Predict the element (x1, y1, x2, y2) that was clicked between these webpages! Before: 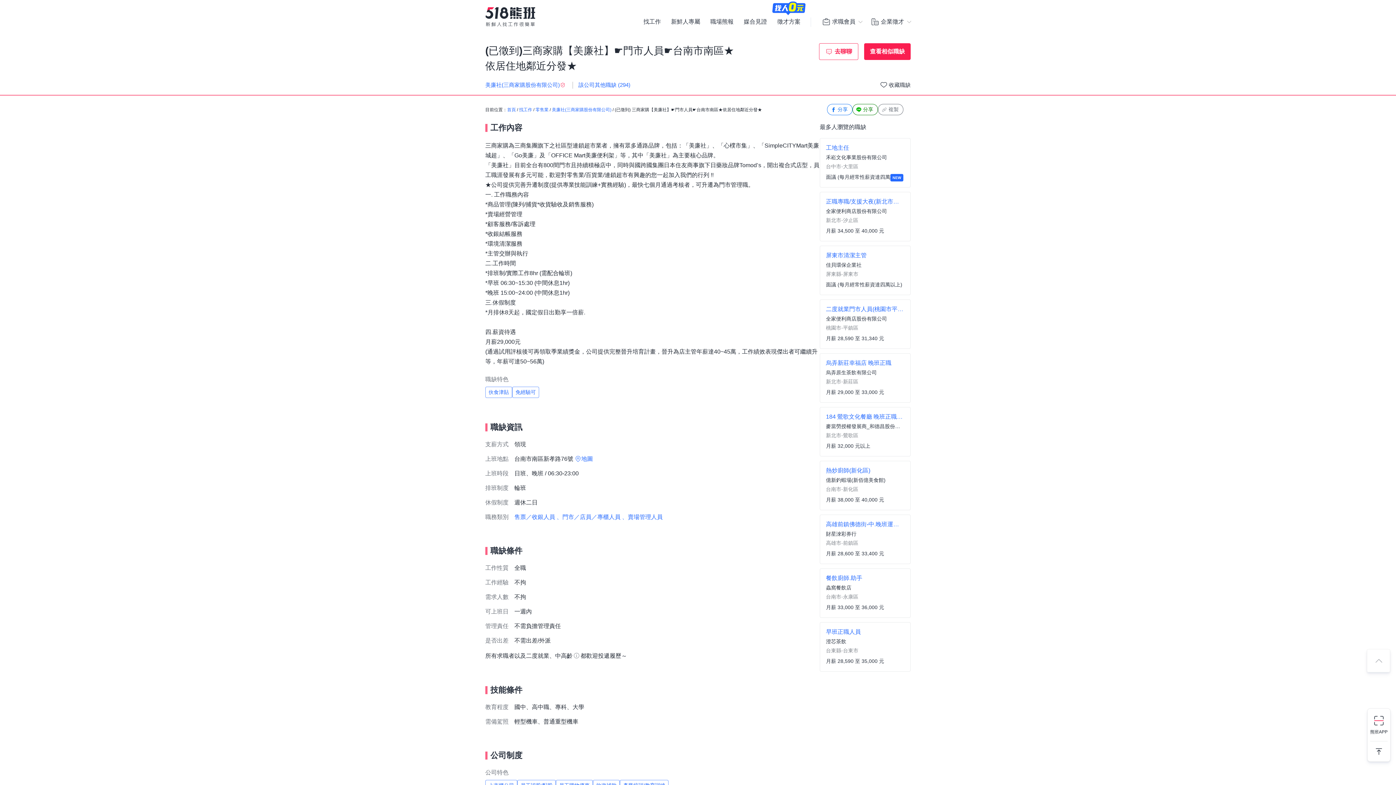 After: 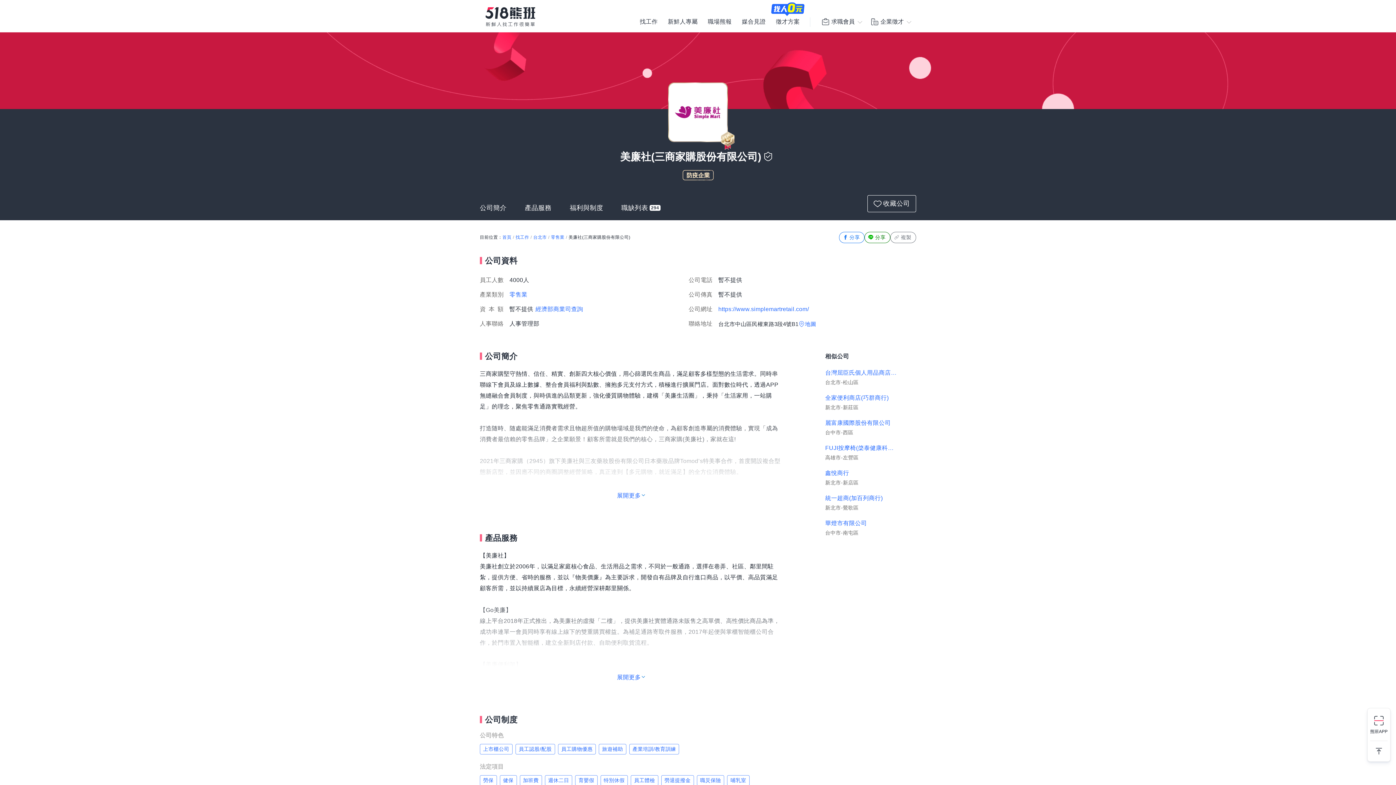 Action: bbox: (485, 84, 560, 90) label: 美廉社(三商家購股份有限公司)